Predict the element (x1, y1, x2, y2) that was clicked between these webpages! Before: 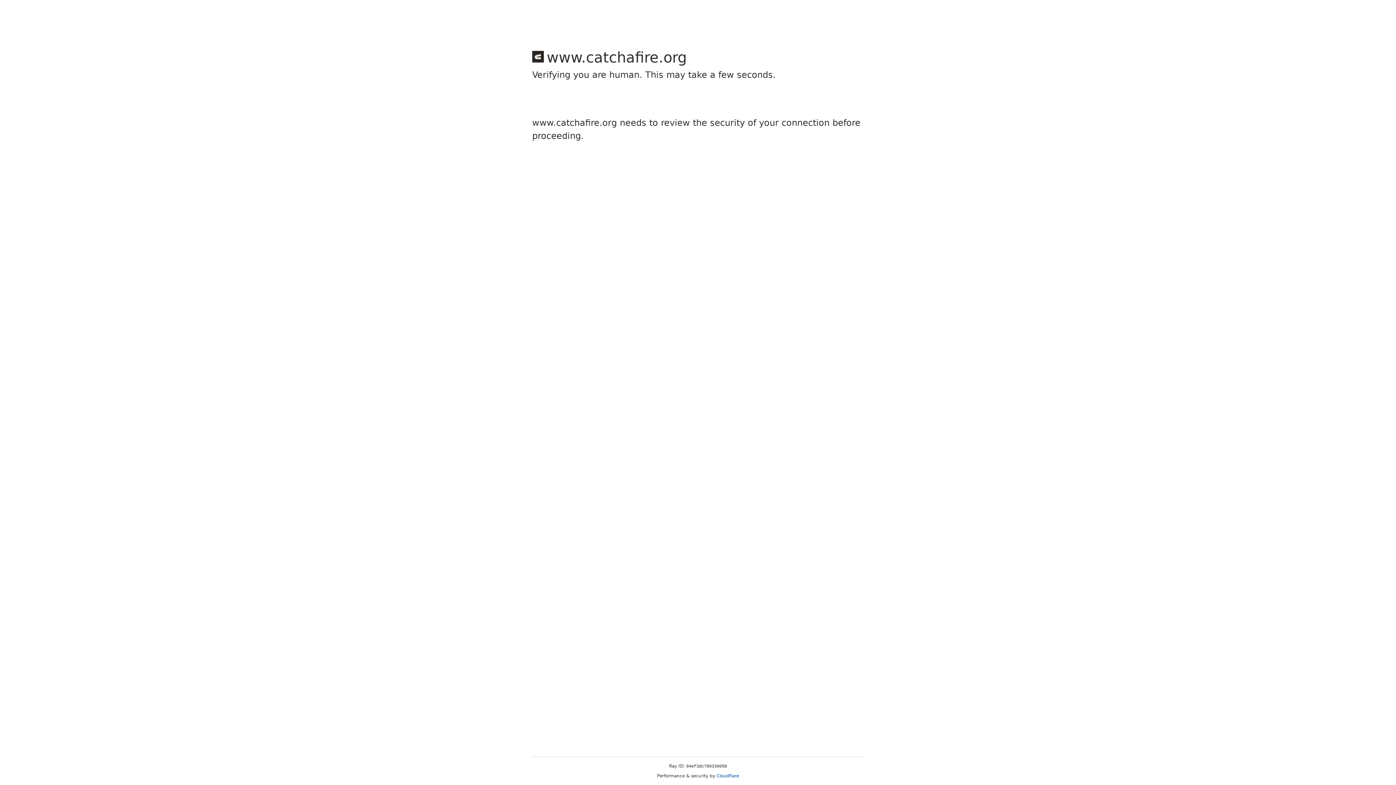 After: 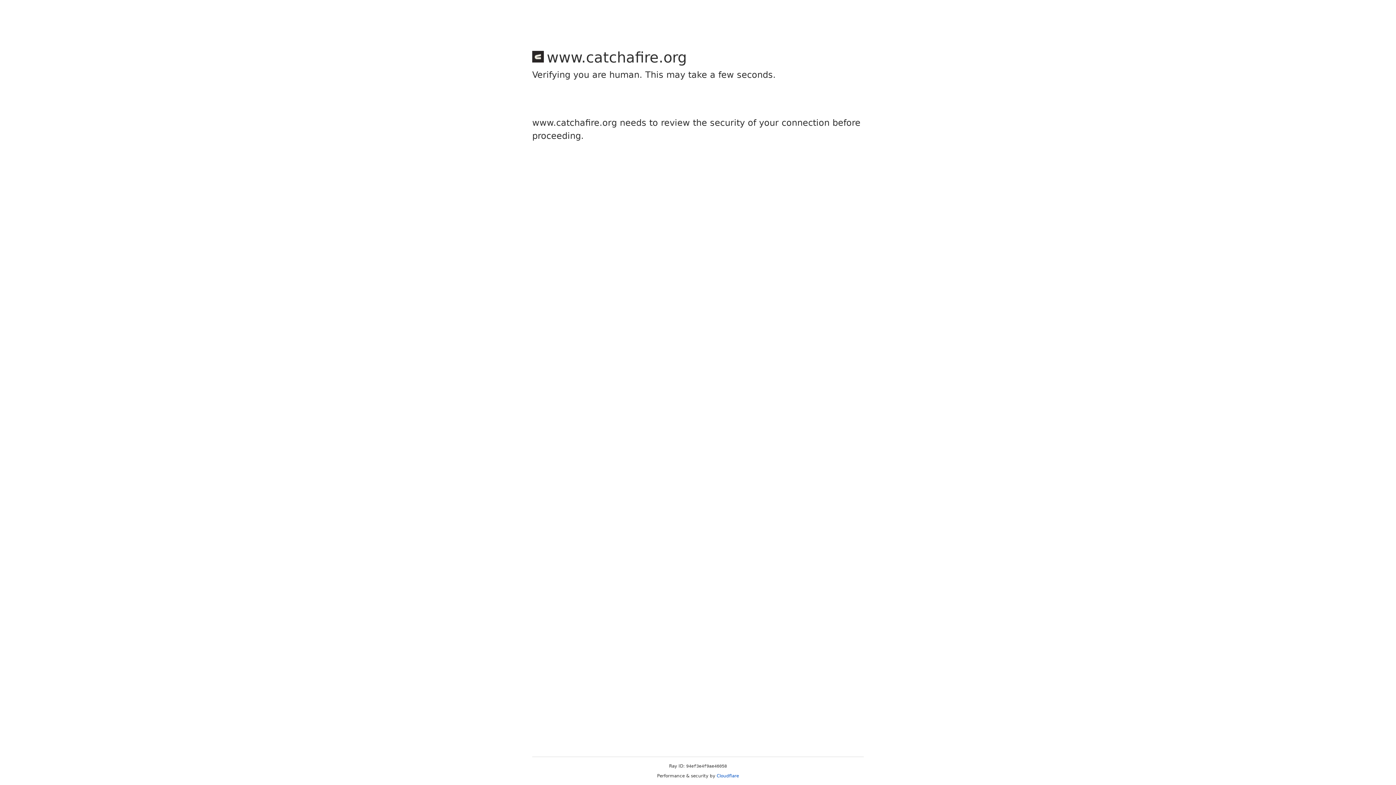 Action: bbox: (716, 773, 739, 778) label: Cloudflare